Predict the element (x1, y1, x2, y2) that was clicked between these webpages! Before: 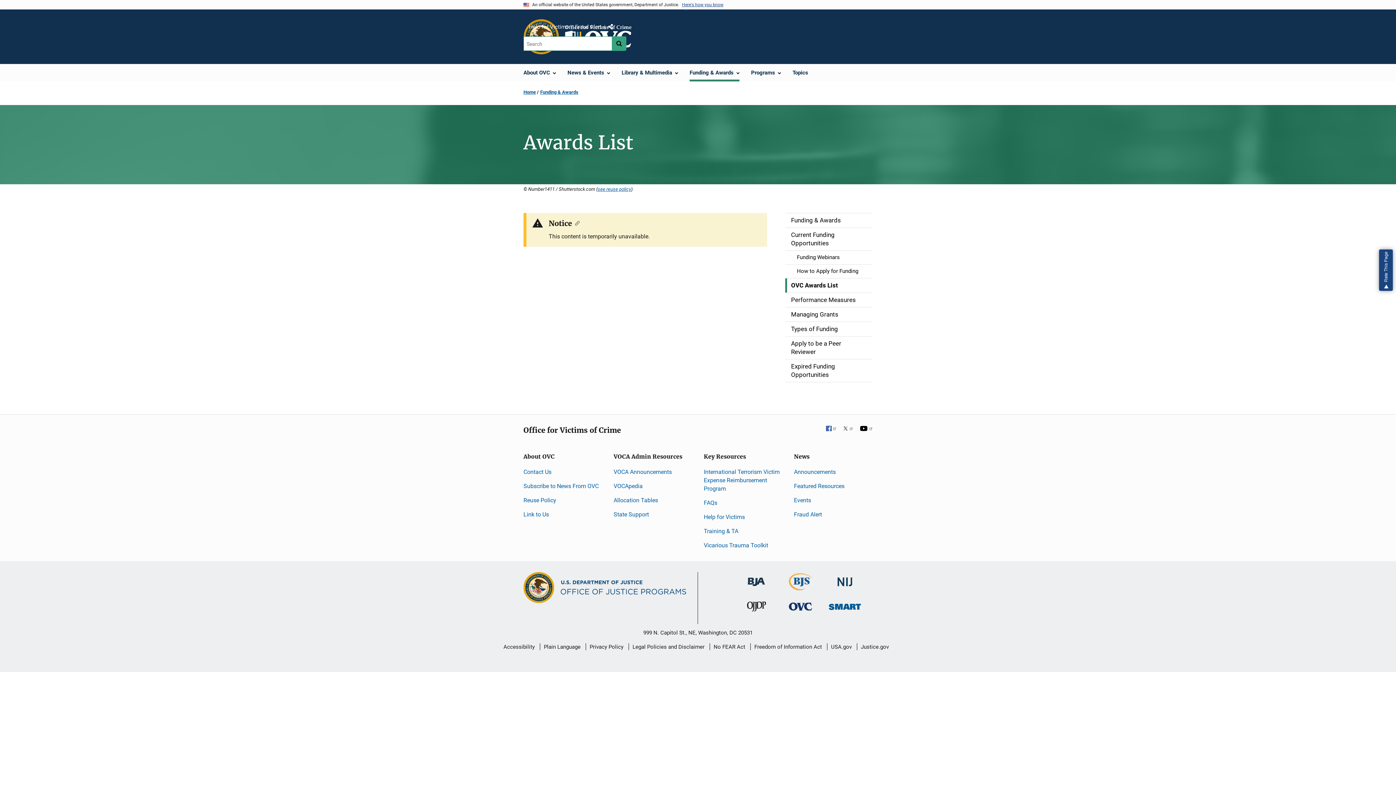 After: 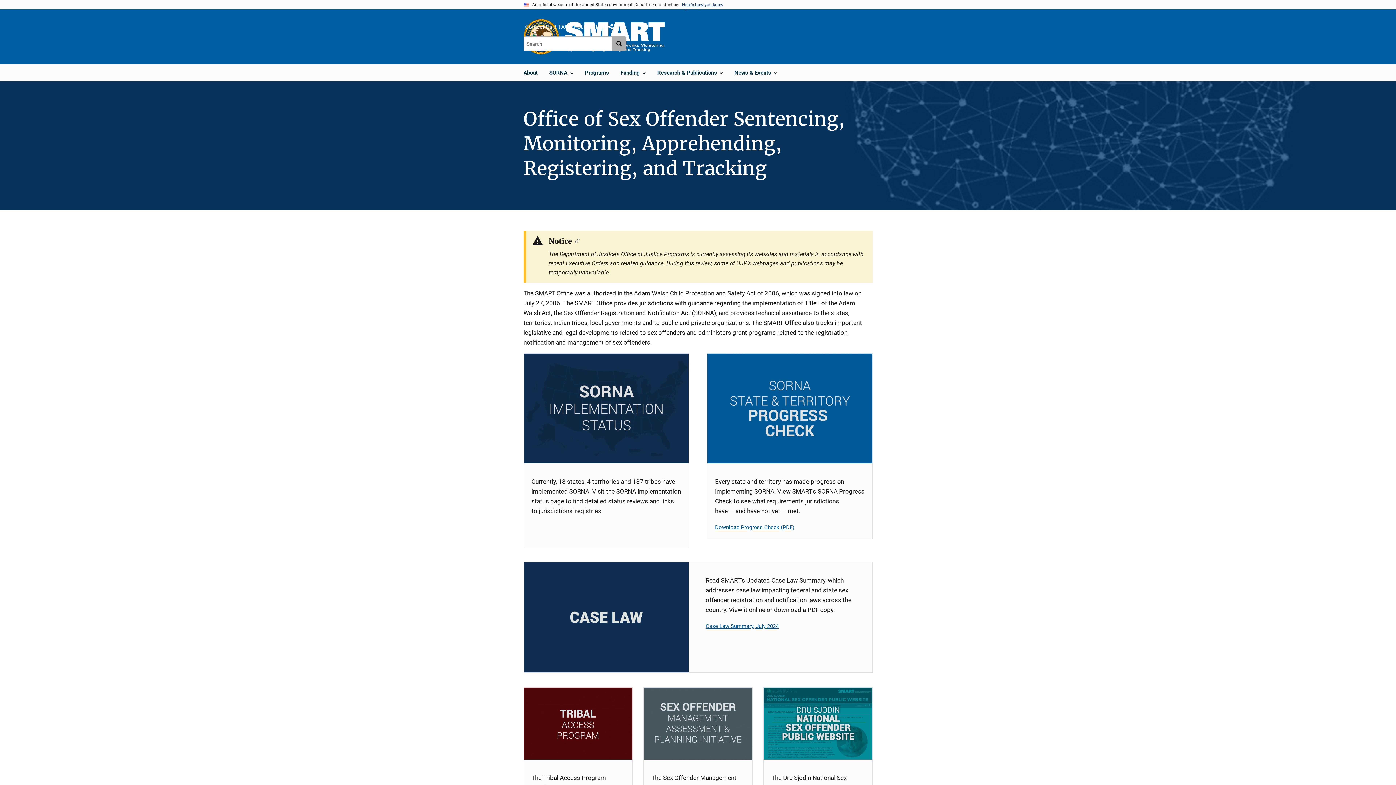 Action: label: Office of Sex Offender Sentencing, Monitoring, Apprehending, Registering, and Tracking bbox: (829, 601, 861, 608)